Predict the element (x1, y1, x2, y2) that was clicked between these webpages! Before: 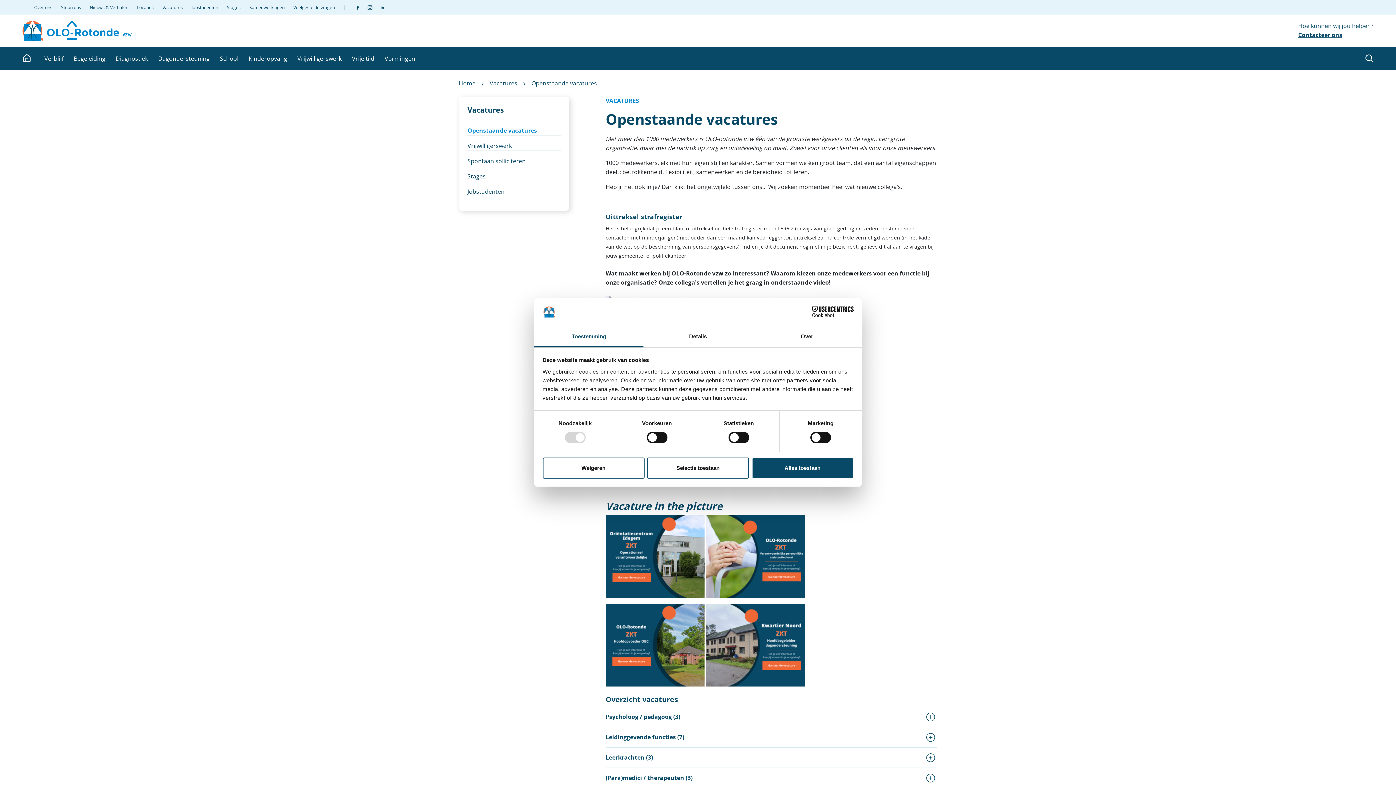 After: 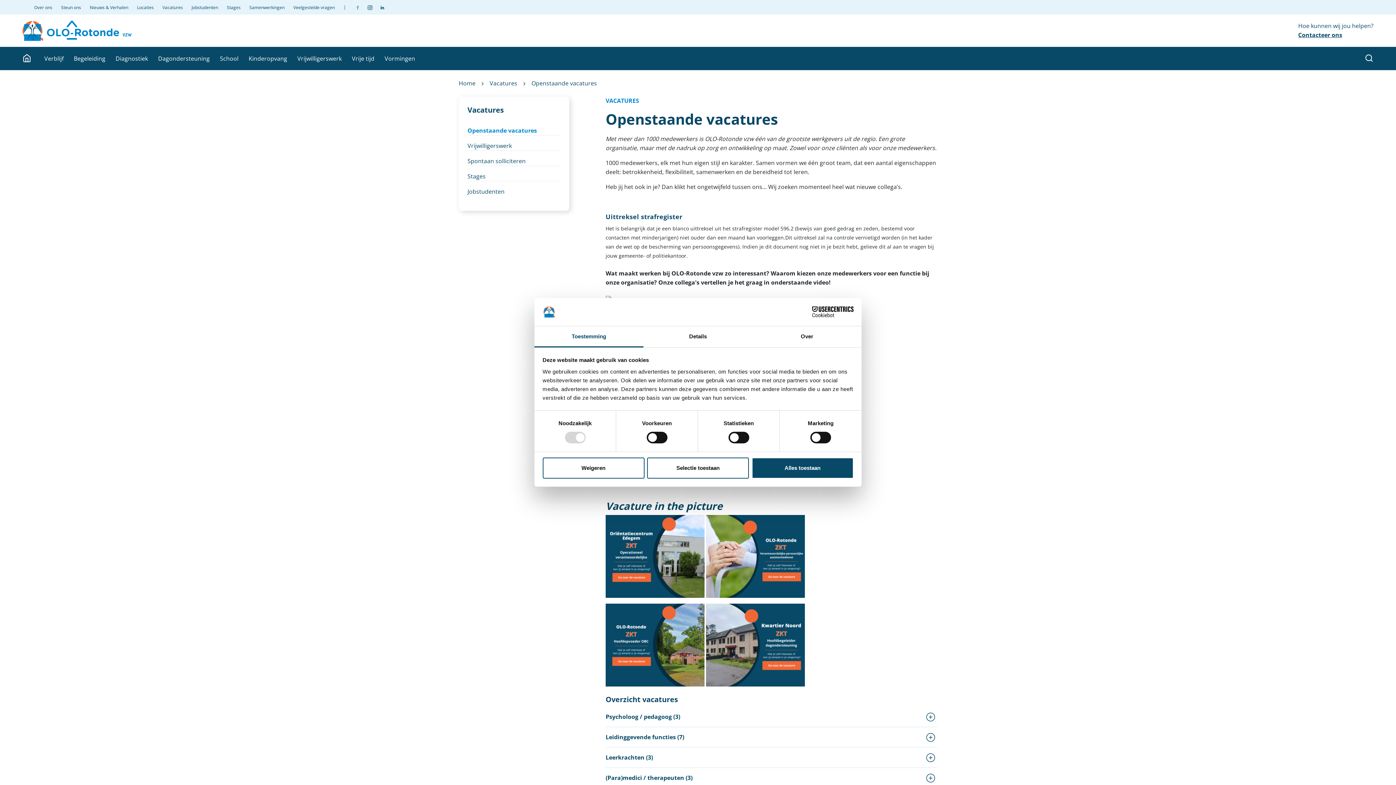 Action: bbox: (354, 2, 360, 11)